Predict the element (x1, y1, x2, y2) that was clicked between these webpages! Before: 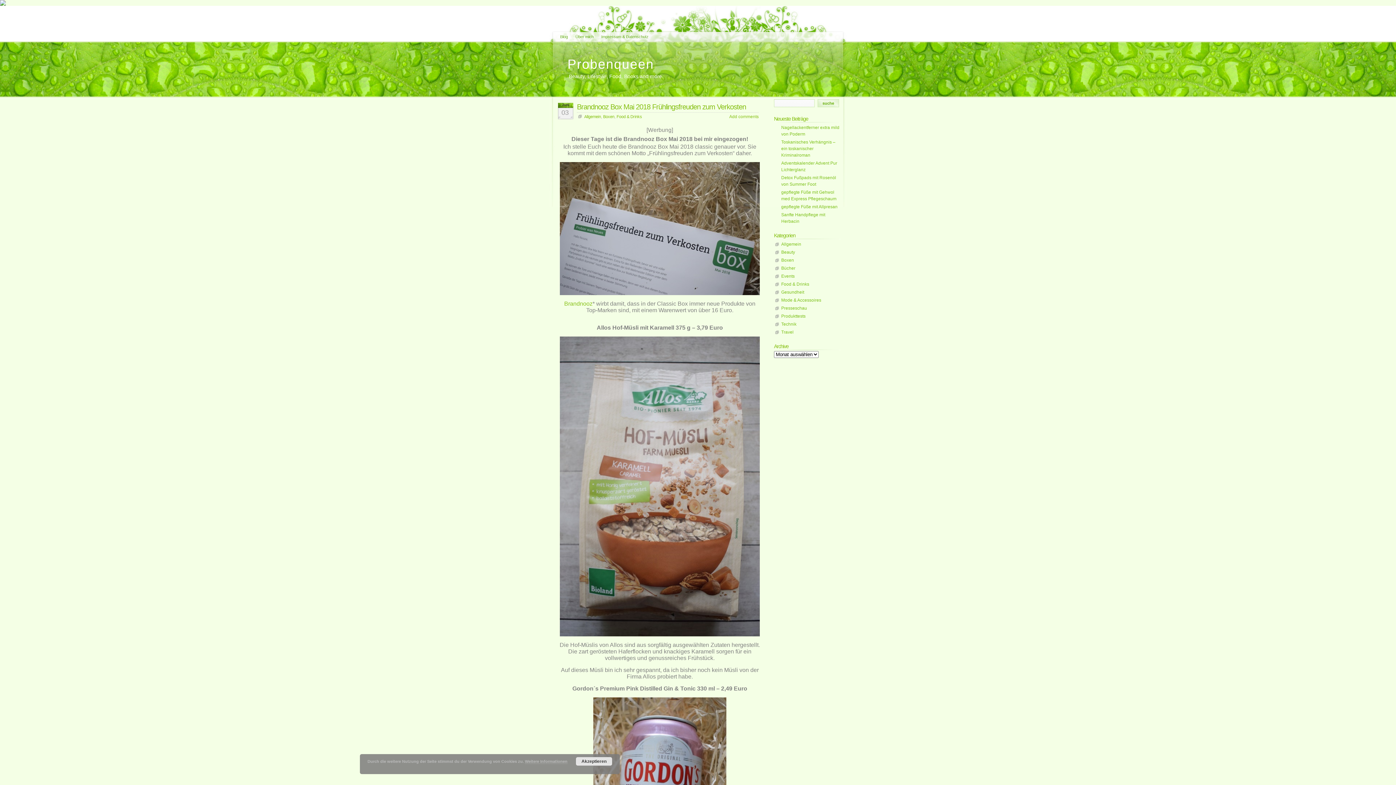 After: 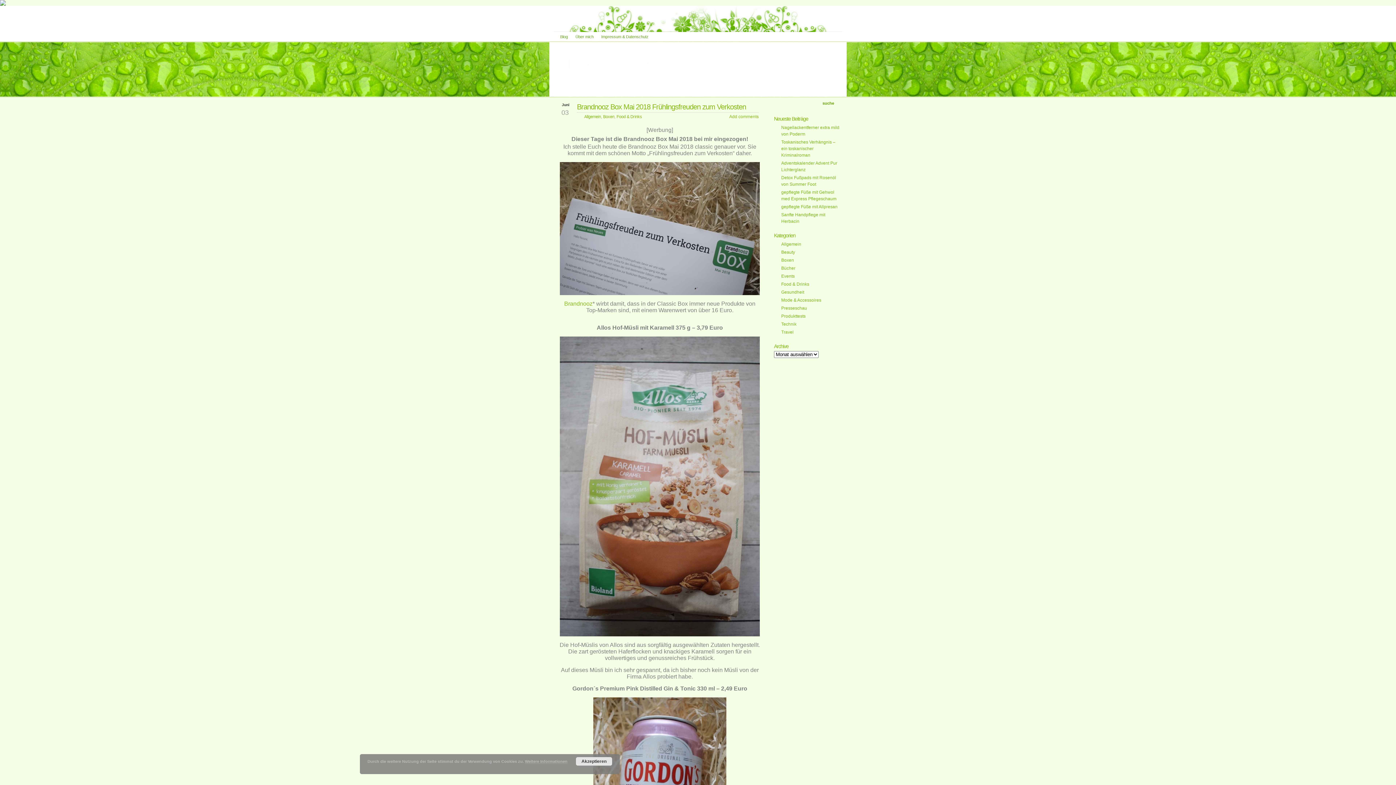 Action: label: Brandnooz Box Mai 2018 Frühlingsfreuden zum Verkosten bbox: (577, 102, 746, 110)